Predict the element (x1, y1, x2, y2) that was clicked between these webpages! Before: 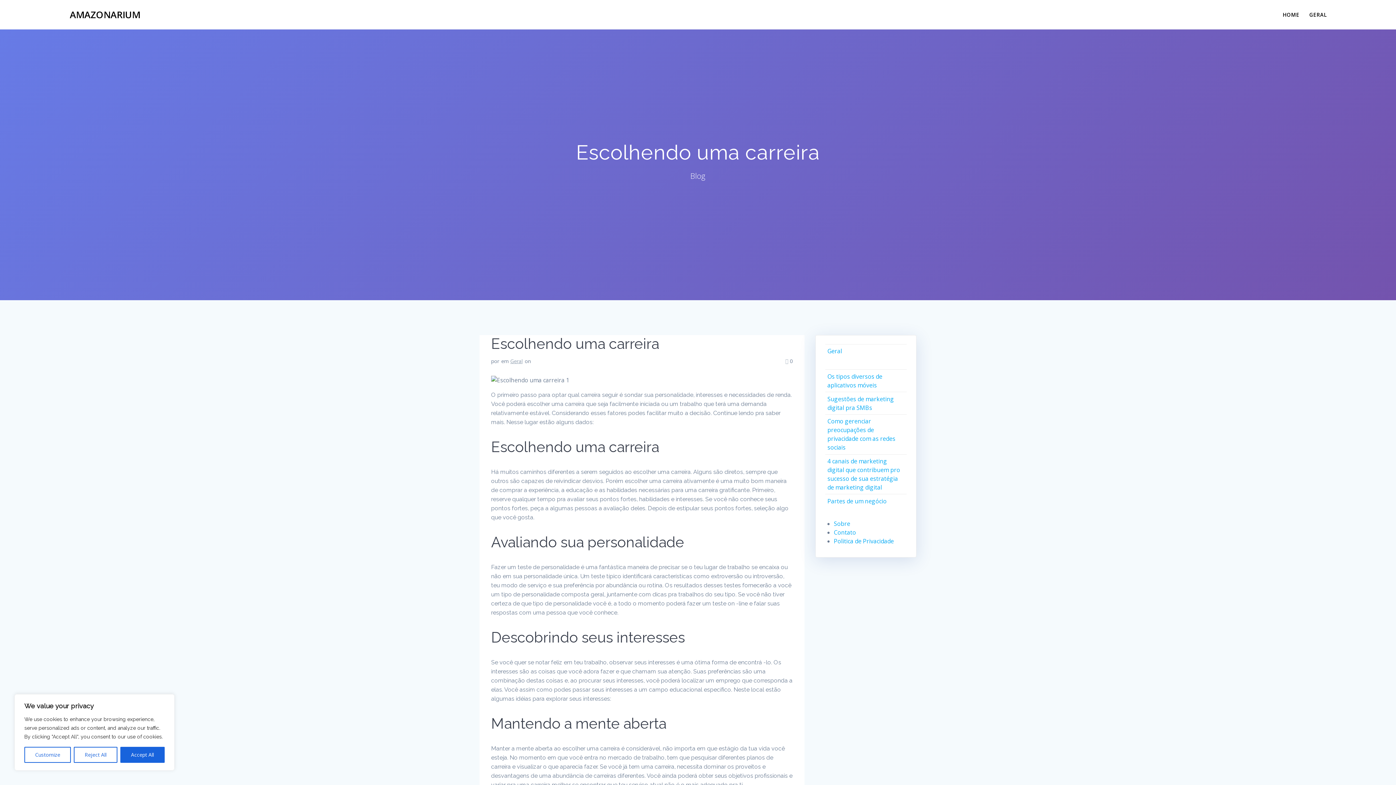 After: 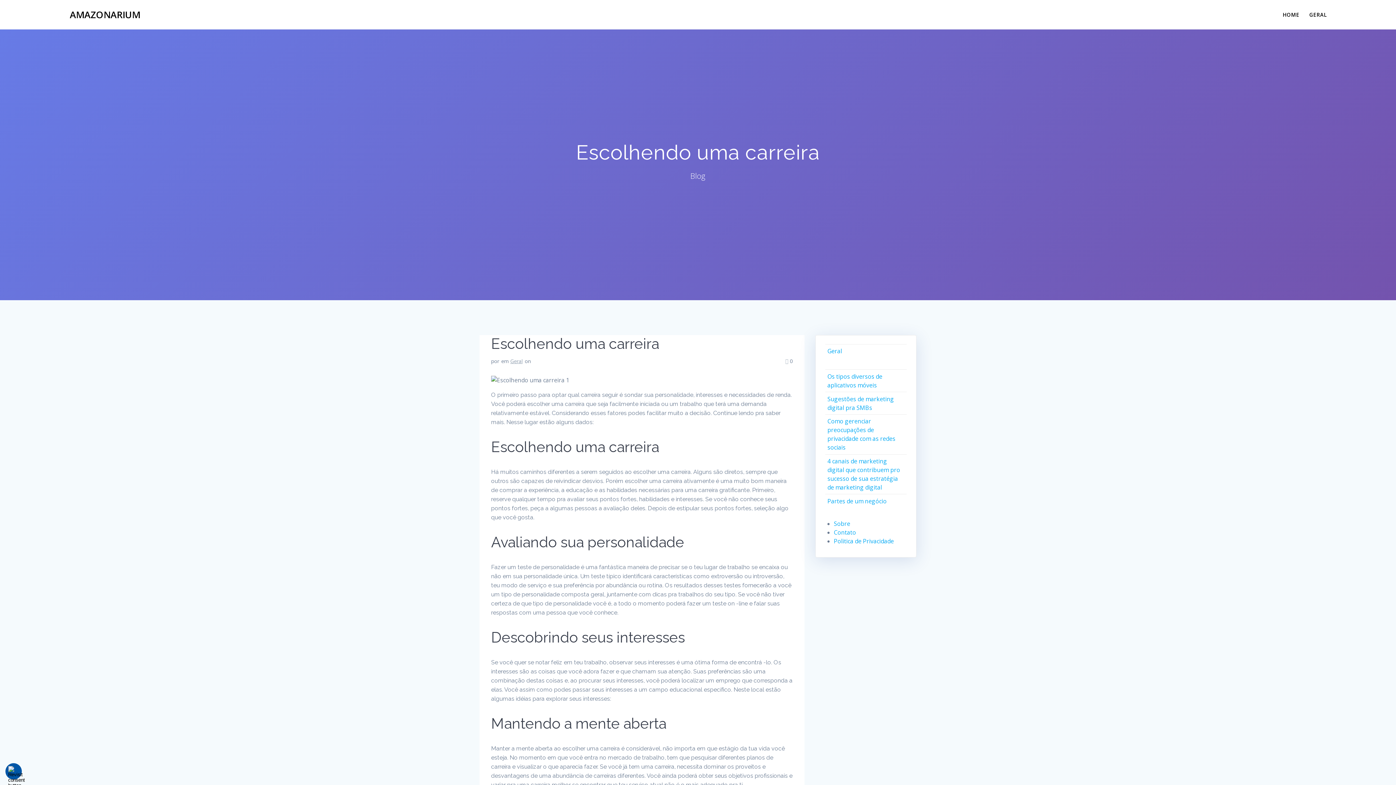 Action: bbox: (120, 747, 164, 763) label: Accept All